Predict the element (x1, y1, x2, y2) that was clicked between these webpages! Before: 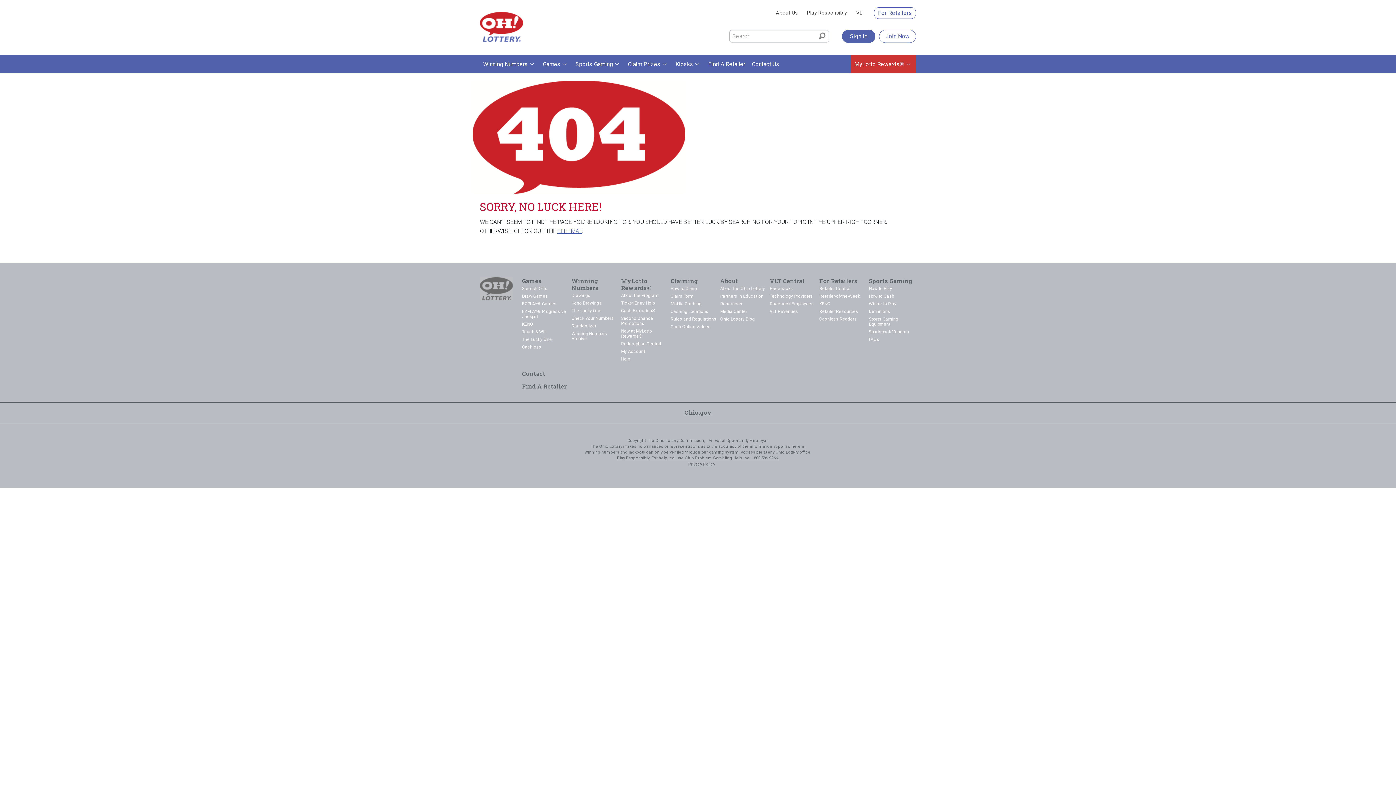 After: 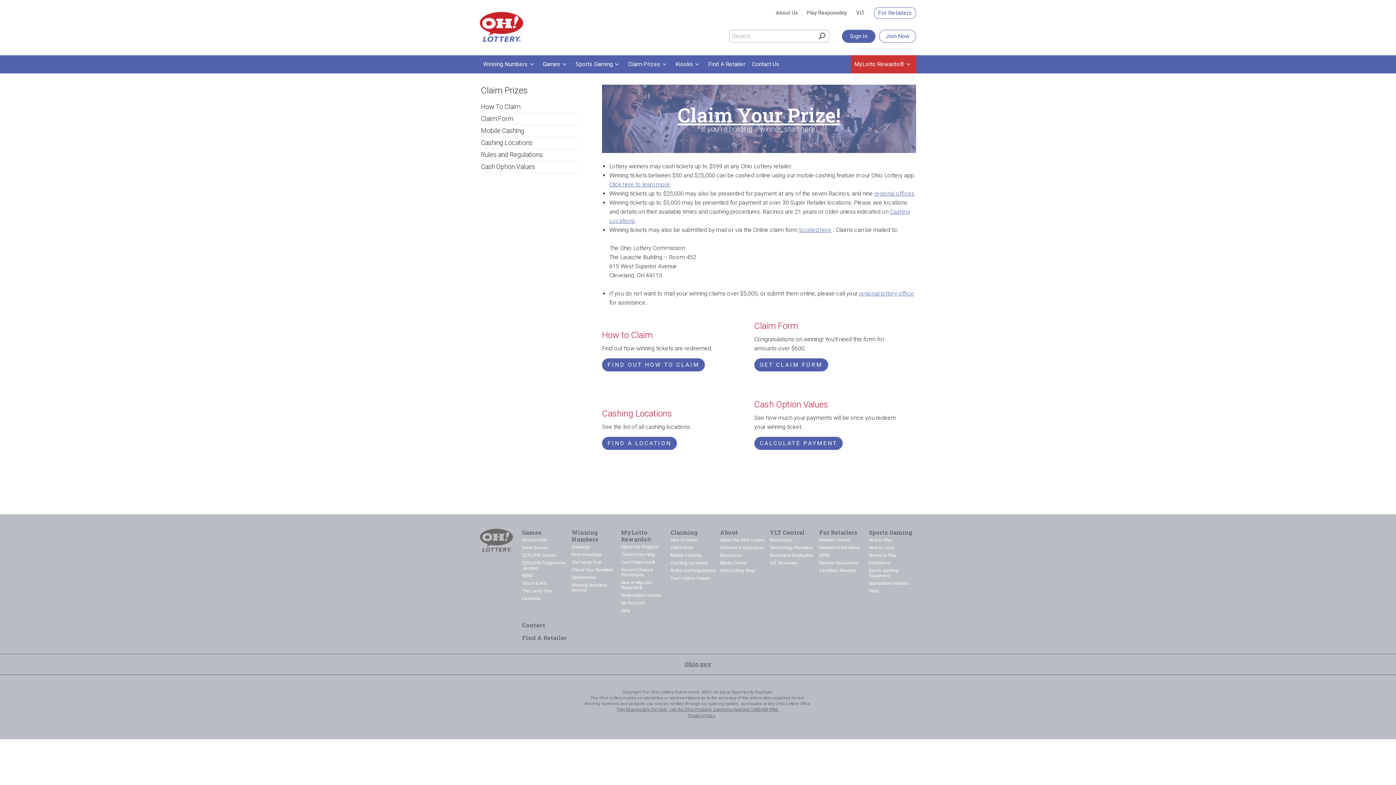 Action: bbox: (628, 55, 669, 73) label: Claim Prizes